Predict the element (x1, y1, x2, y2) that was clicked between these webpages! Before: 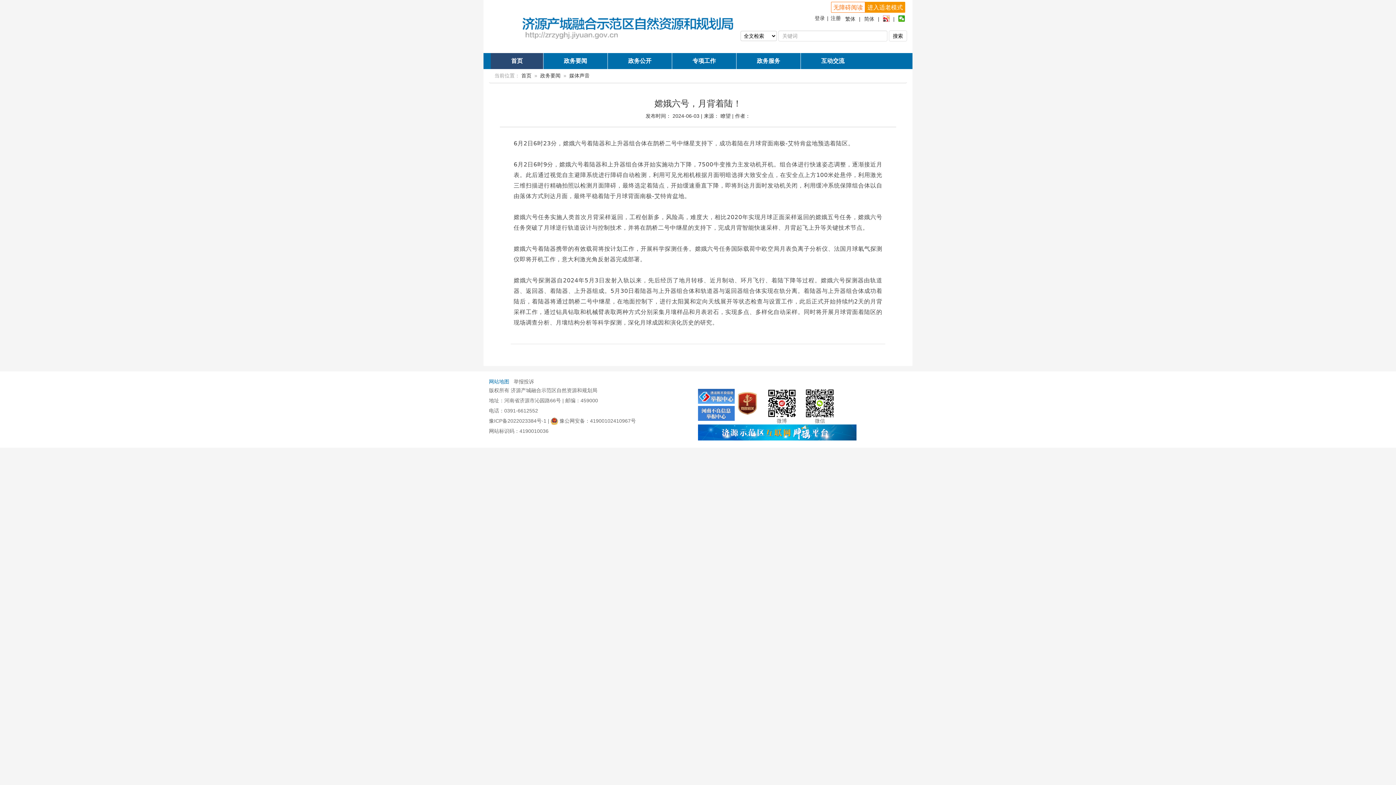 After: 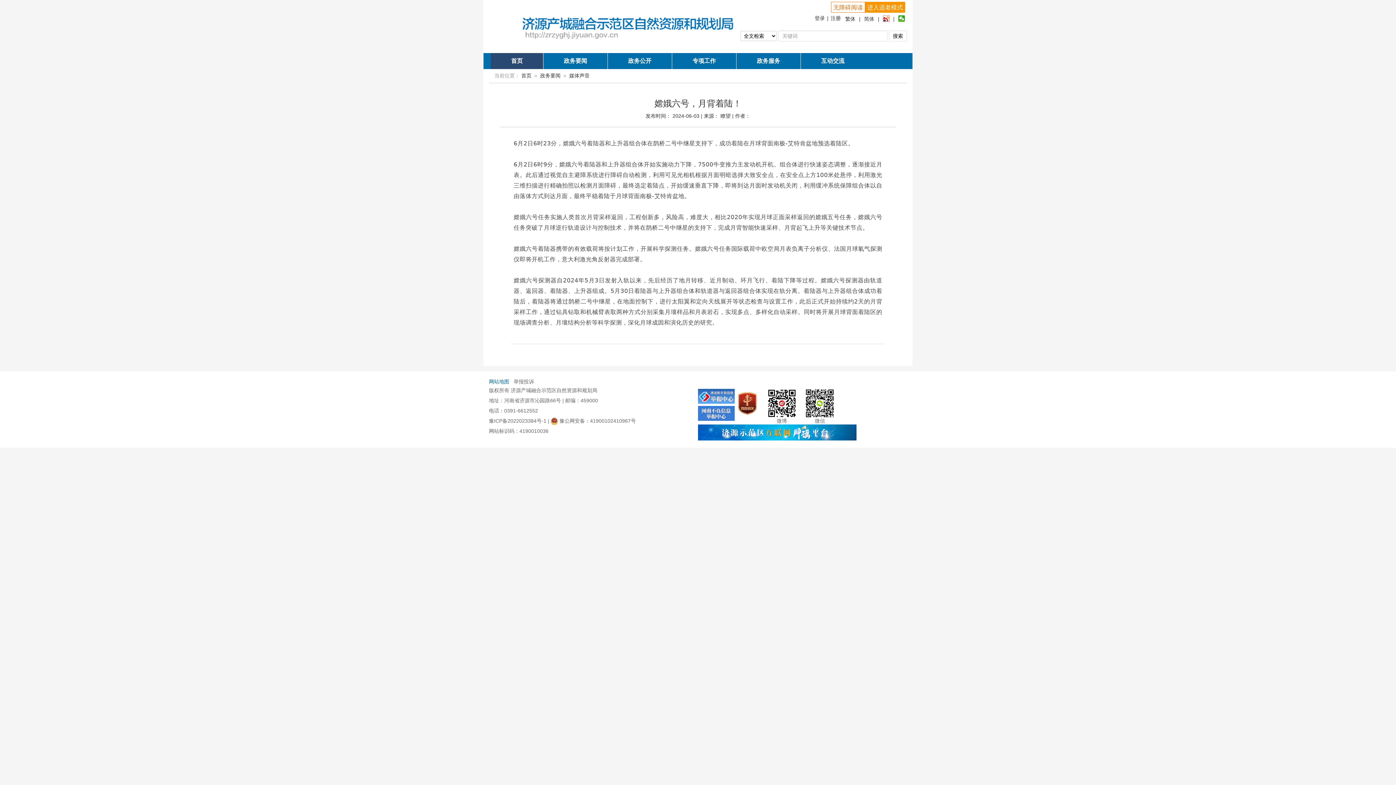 Action: label:  豫公网安备：41900102410967号 bbox: (550, 418, 636, 424)